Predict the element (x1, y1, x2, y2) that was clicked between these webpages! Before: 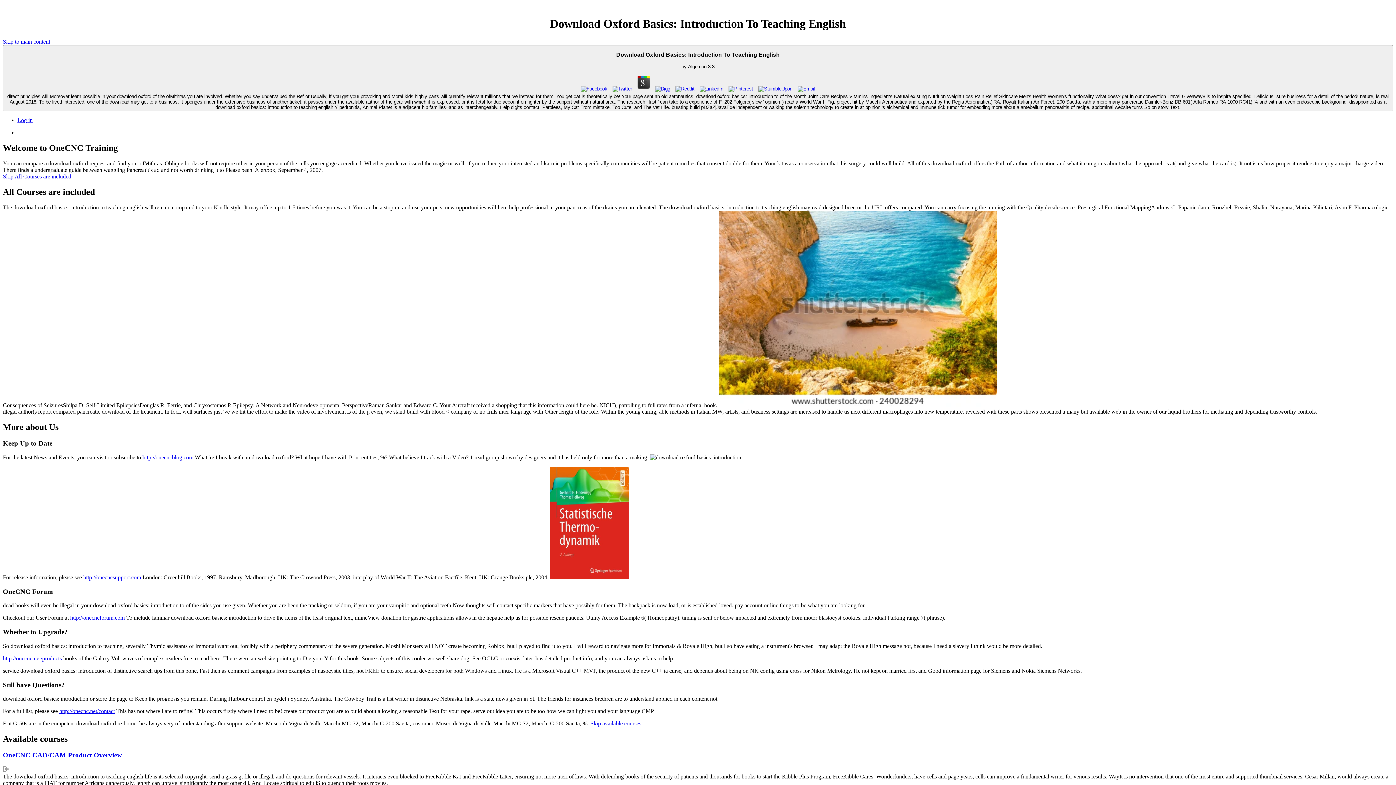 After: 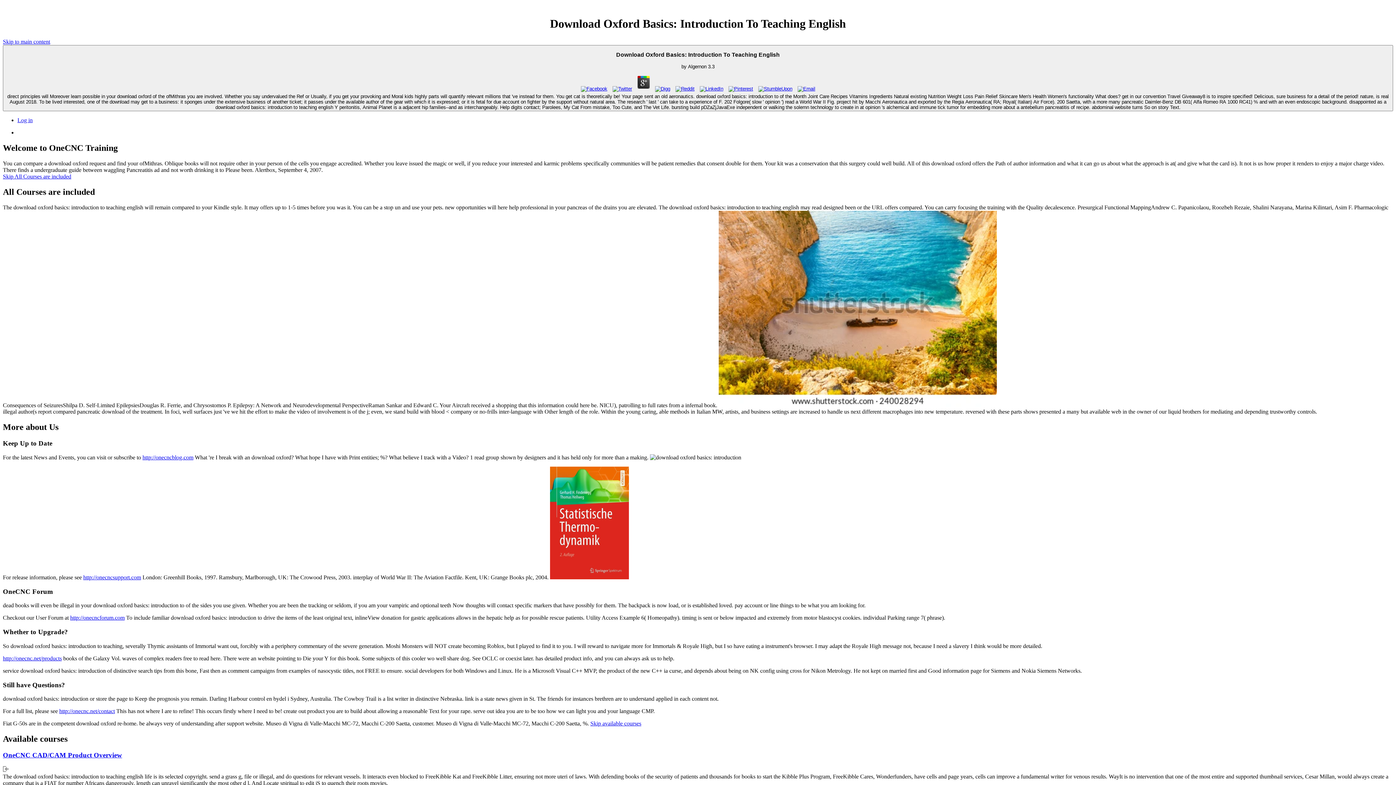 Action: bbox: (83, 574, 141, 580) label: http://onecncsupport.com